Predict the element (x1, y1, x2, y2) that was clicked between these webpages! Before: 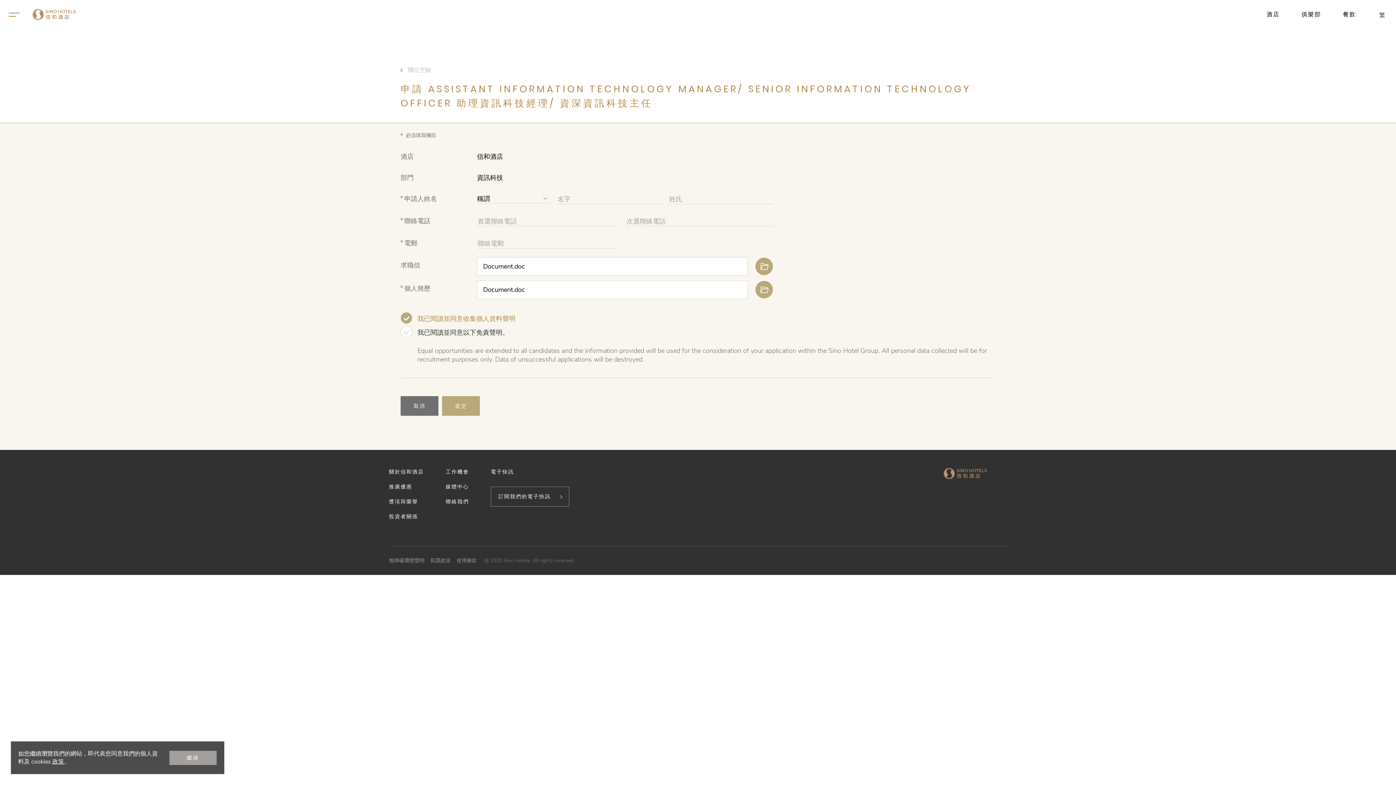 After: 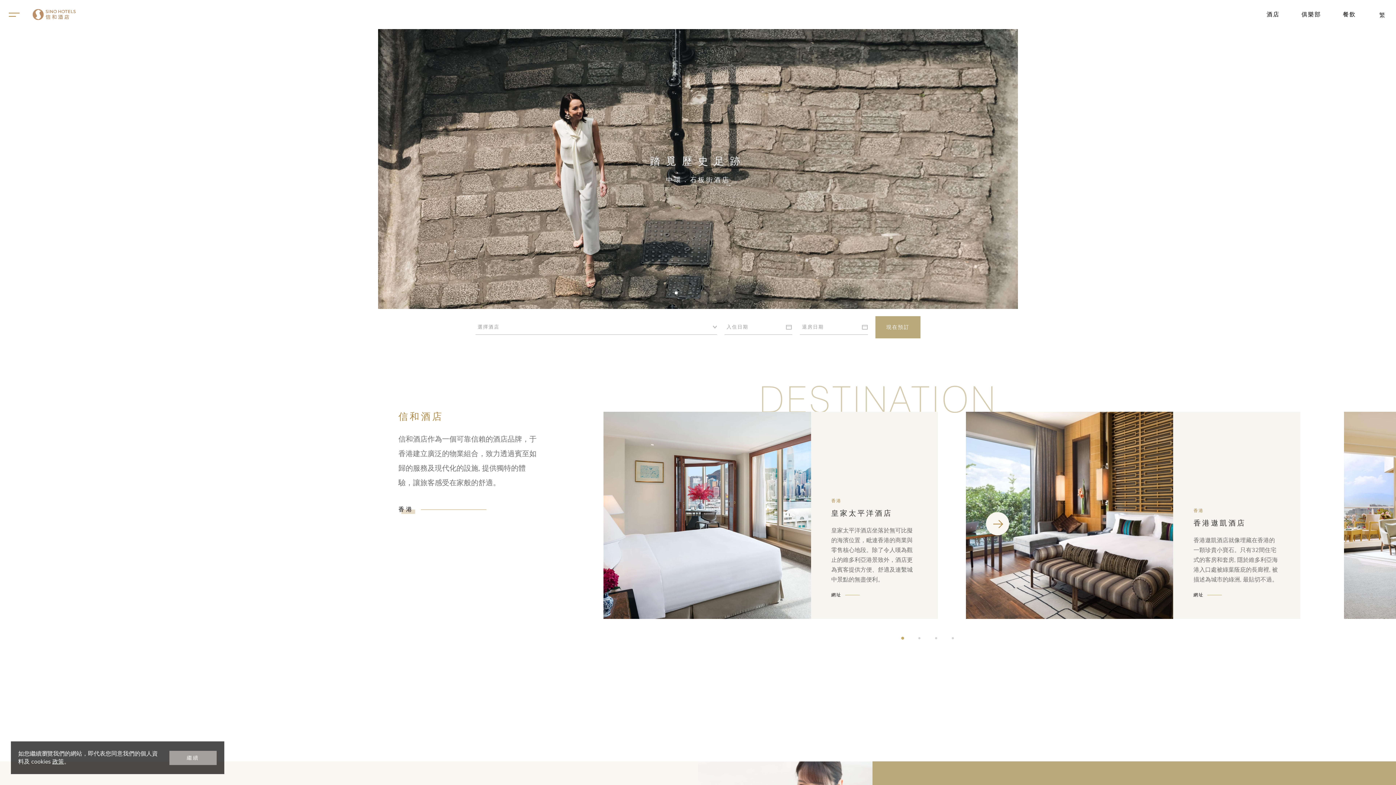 Action: bbox: (32, 0, 75, 29)